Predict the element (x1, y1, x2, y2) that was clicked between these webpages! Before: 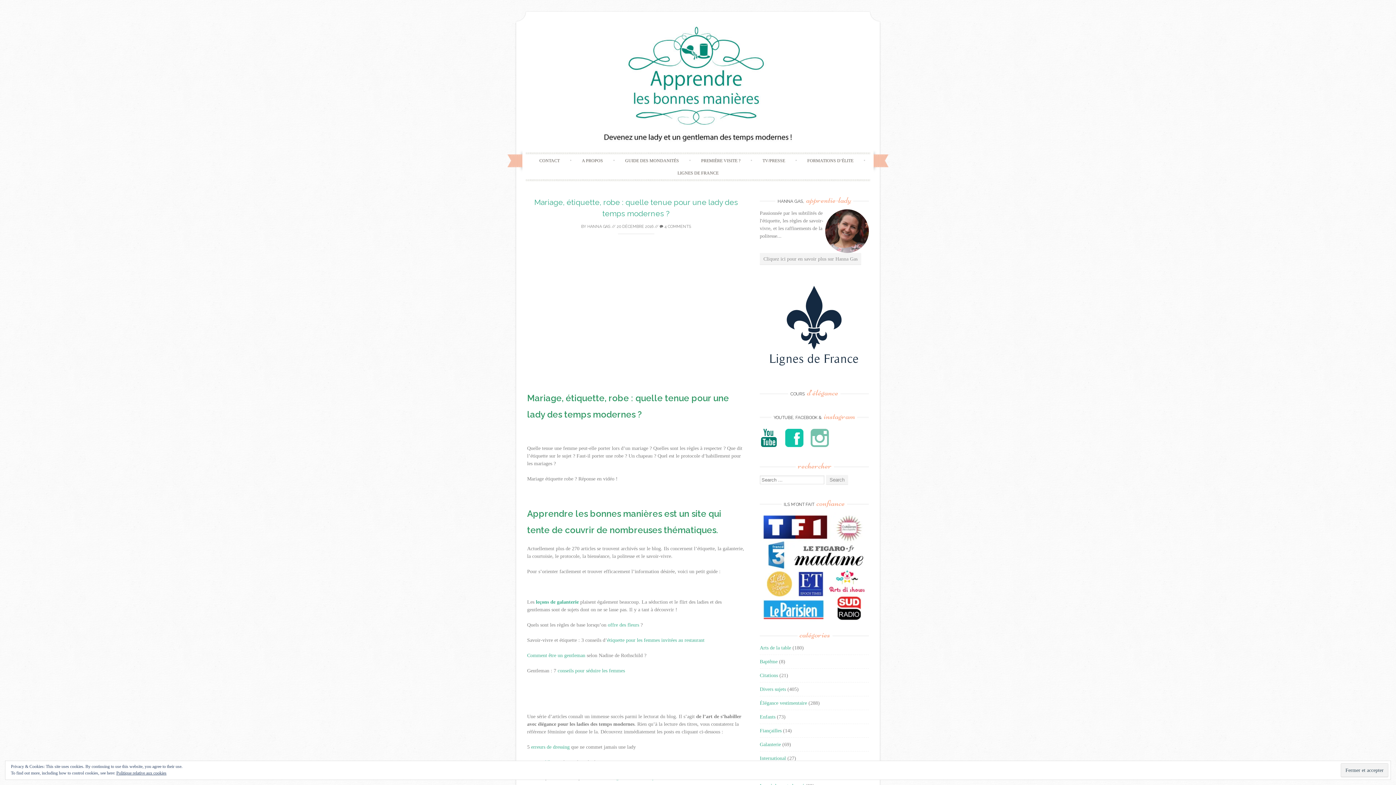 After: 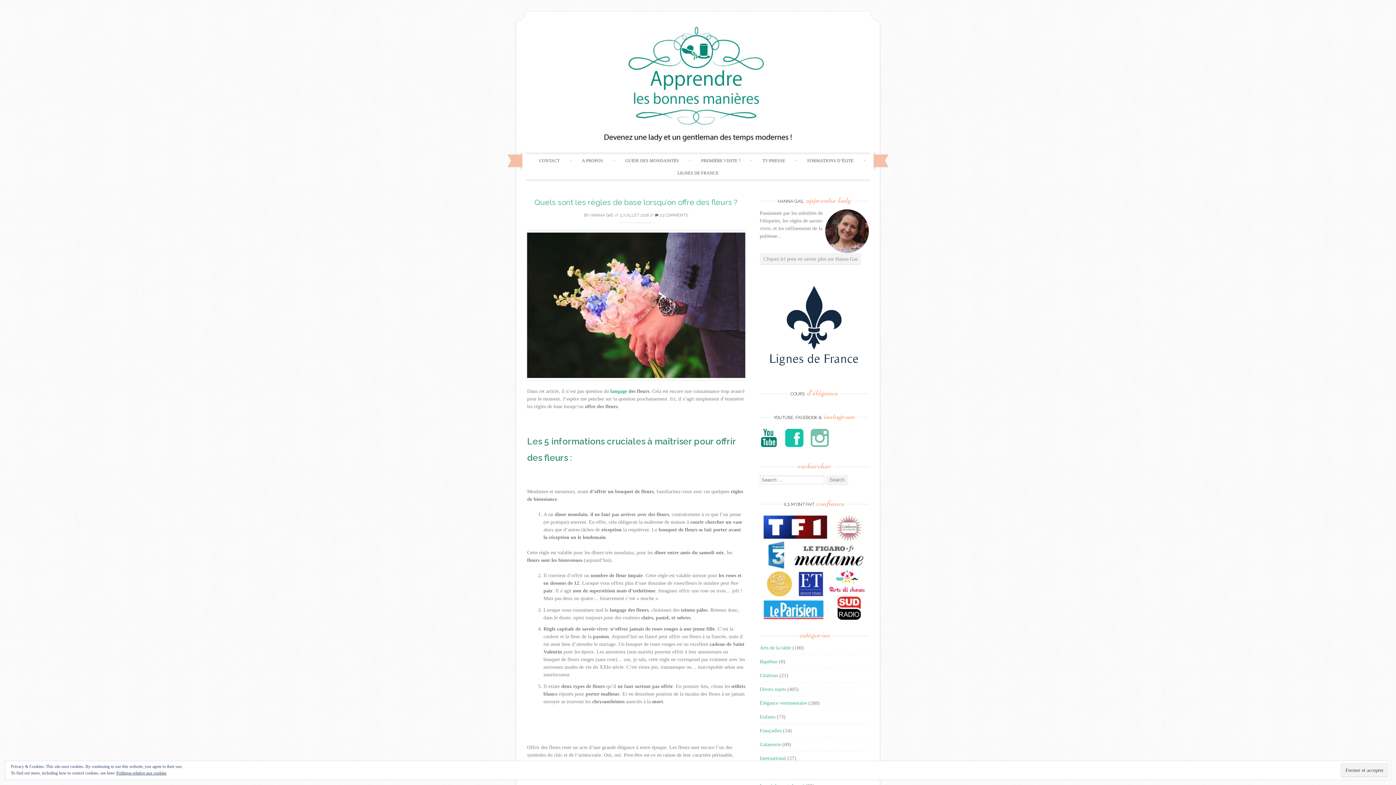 Action: bbox: (608, 622, 639, 628) label: offre des fleurs